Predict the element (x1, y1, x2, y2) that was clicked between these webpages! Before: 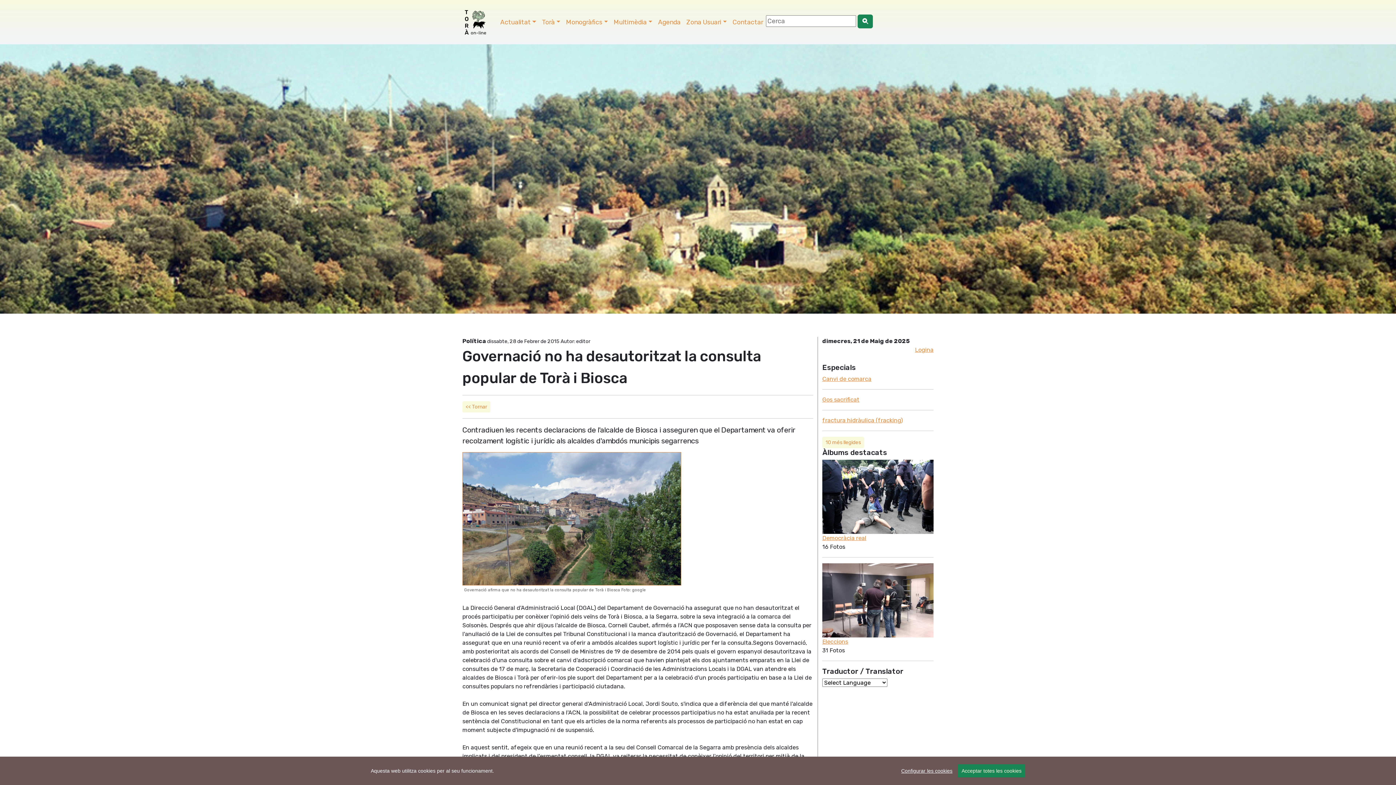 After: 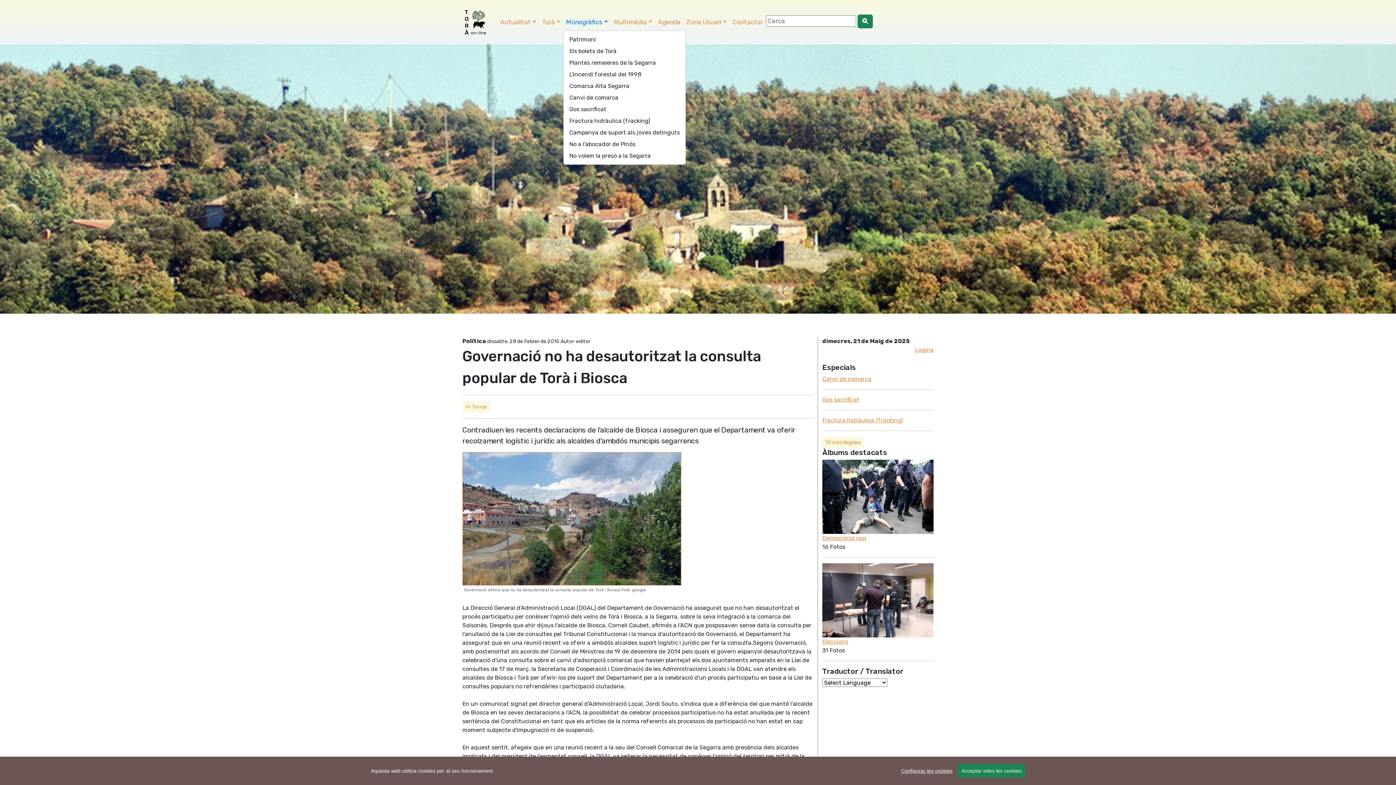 Action: label: Monogràfics bbox: (563, 14, 610, 29)